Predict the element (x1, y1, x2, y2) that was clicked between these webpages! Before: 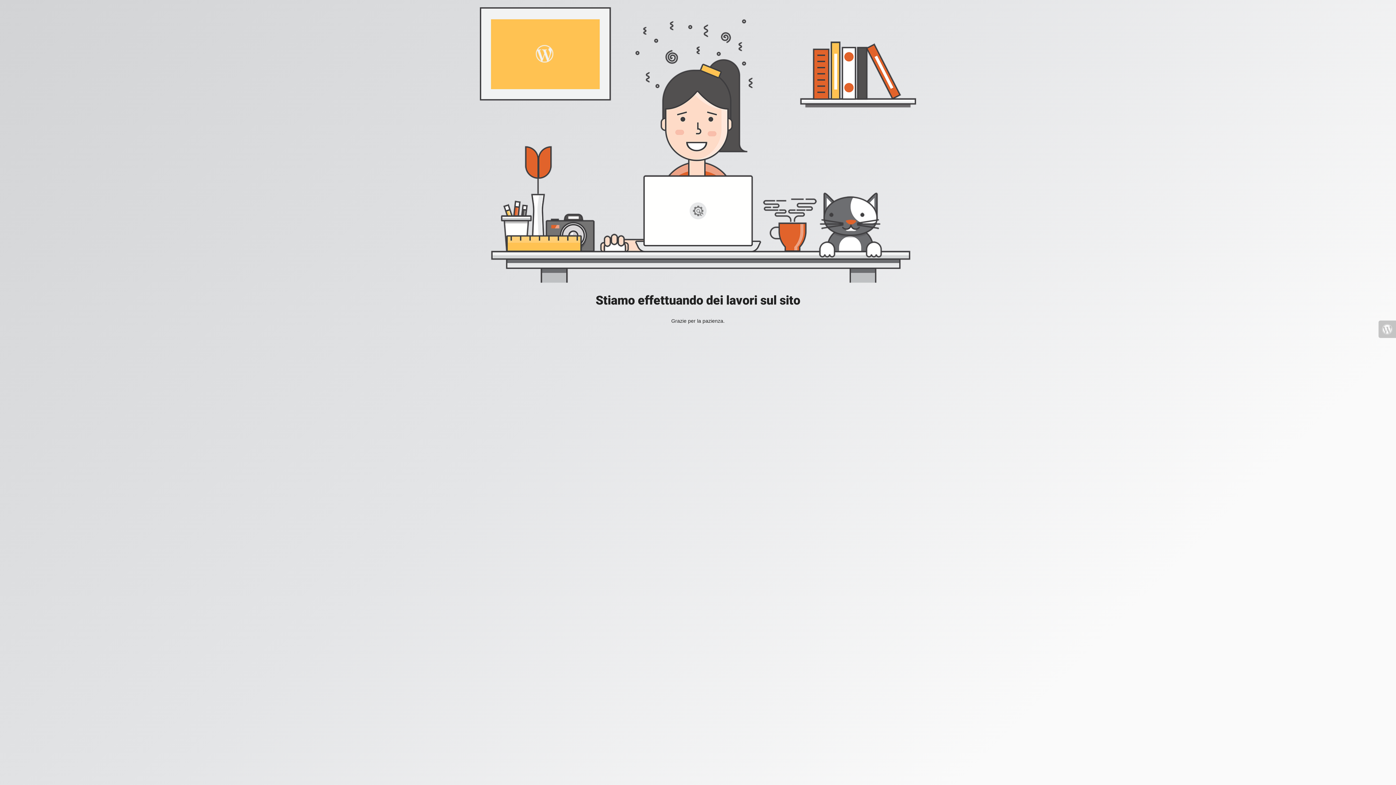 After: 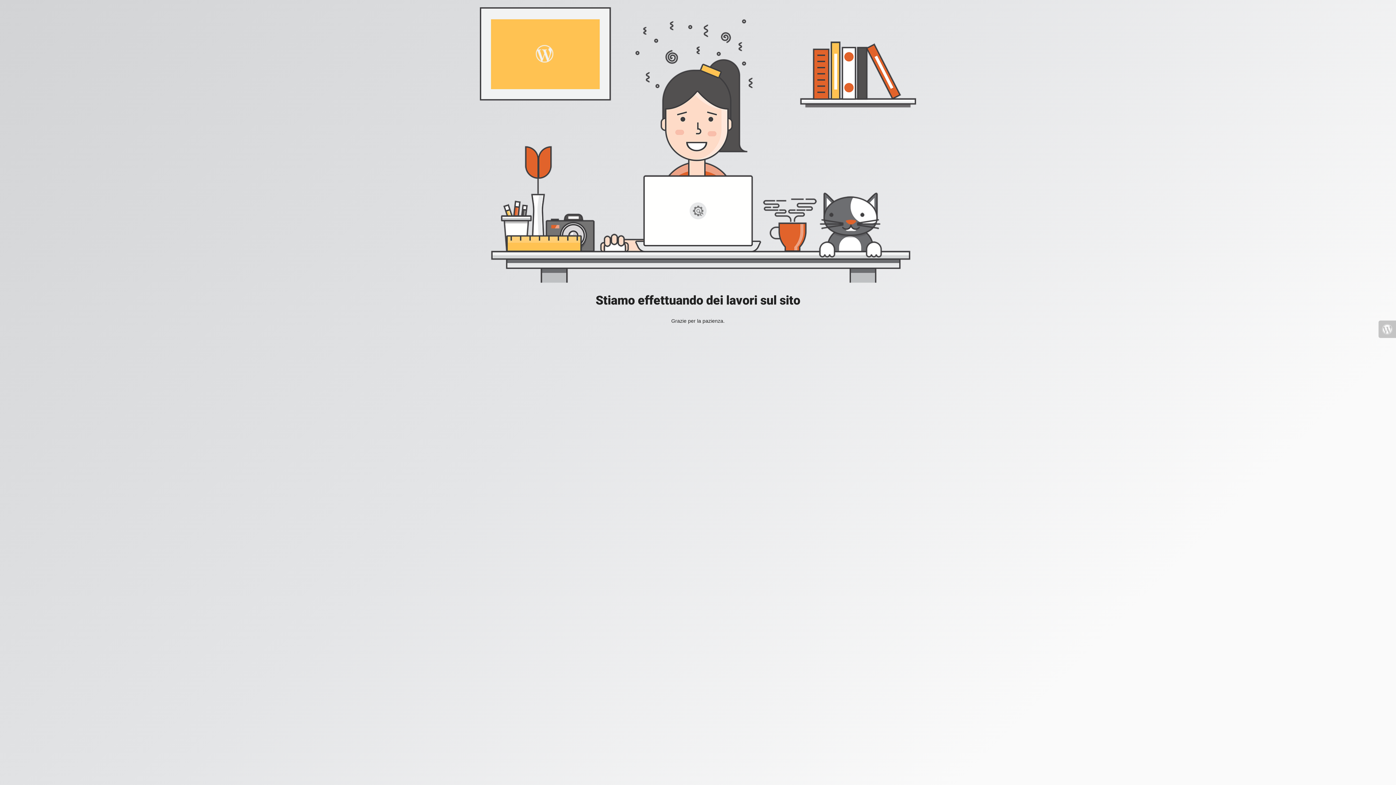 Action: bbox: (1378, 320, 1396, 338)